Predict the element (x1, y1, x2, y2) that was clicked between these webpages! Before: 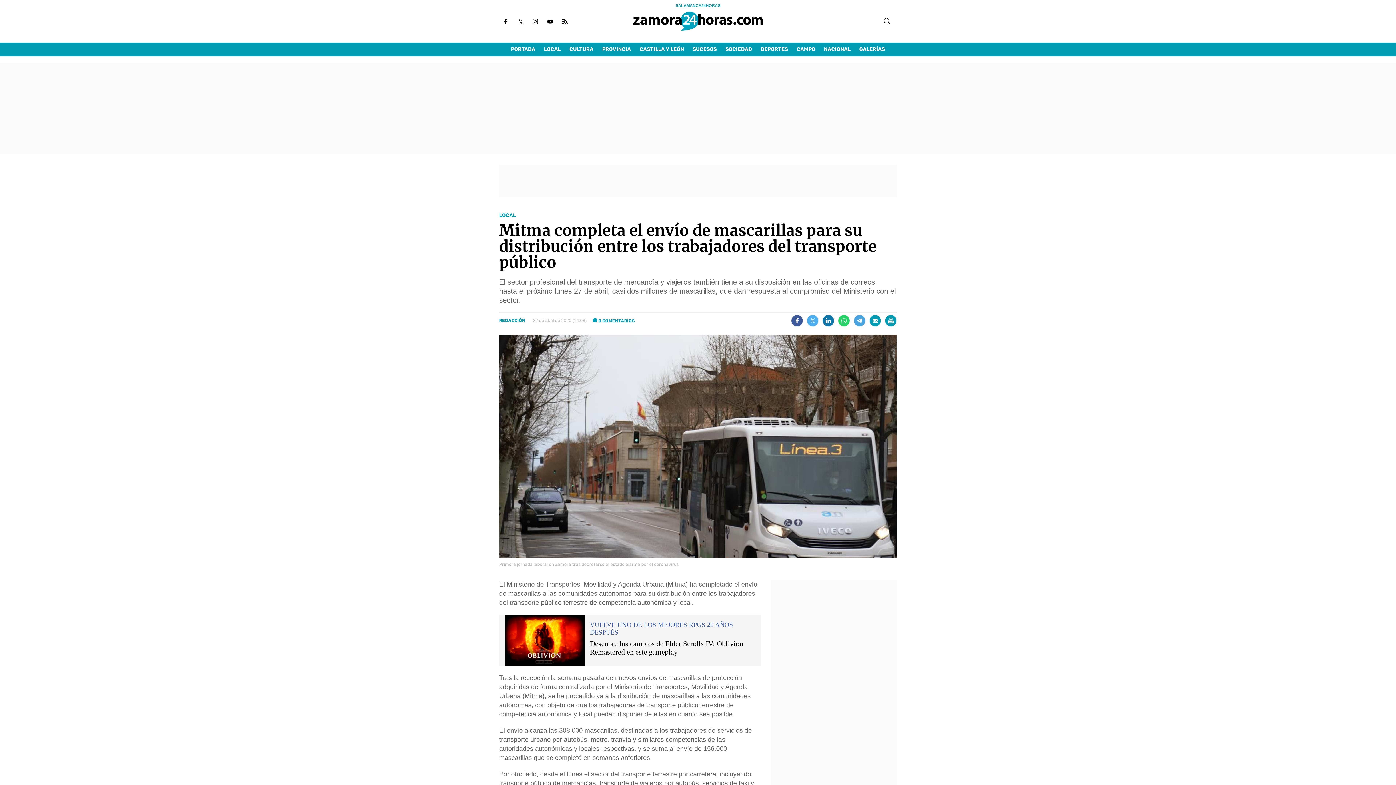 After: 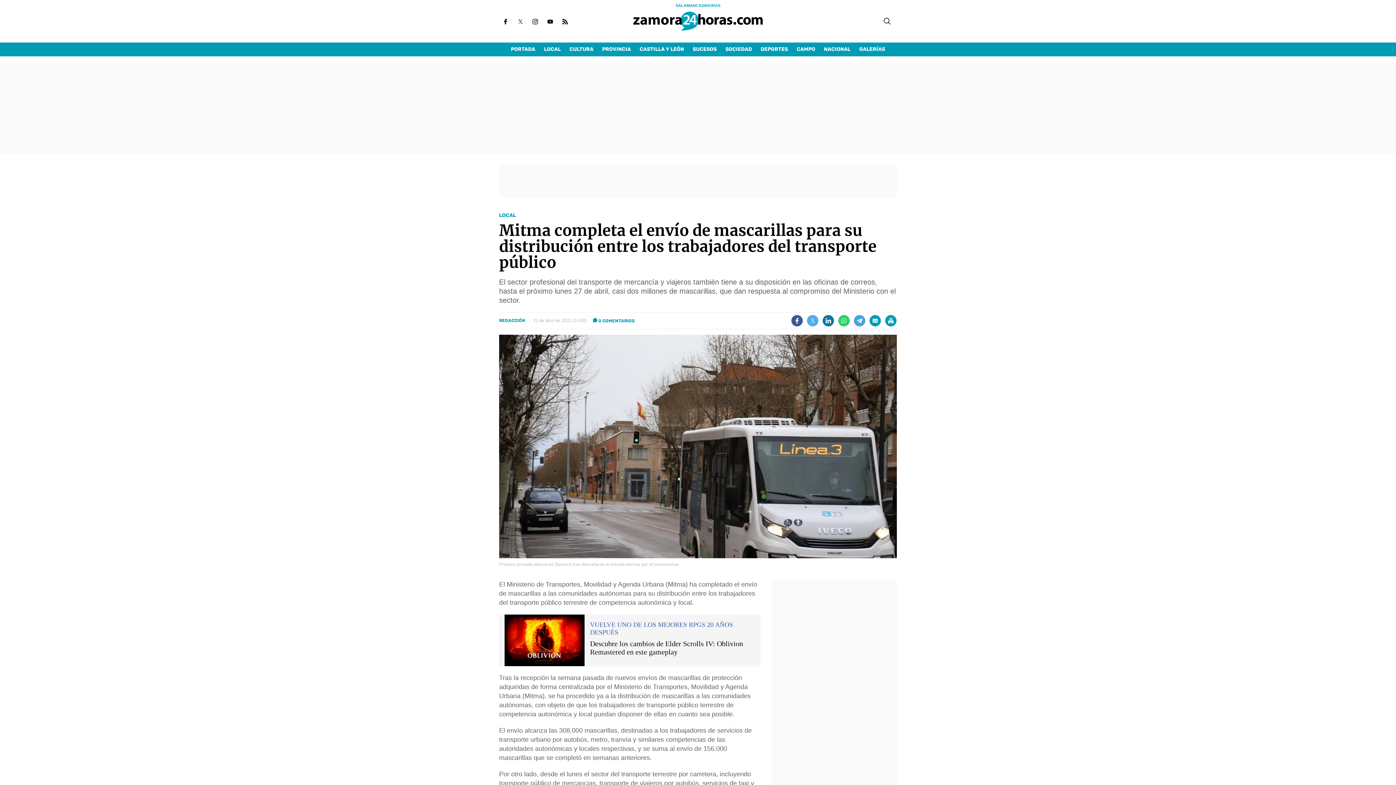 Action: label: SALAMANCA24HORAS bbox: (675, 3, 720, 7)